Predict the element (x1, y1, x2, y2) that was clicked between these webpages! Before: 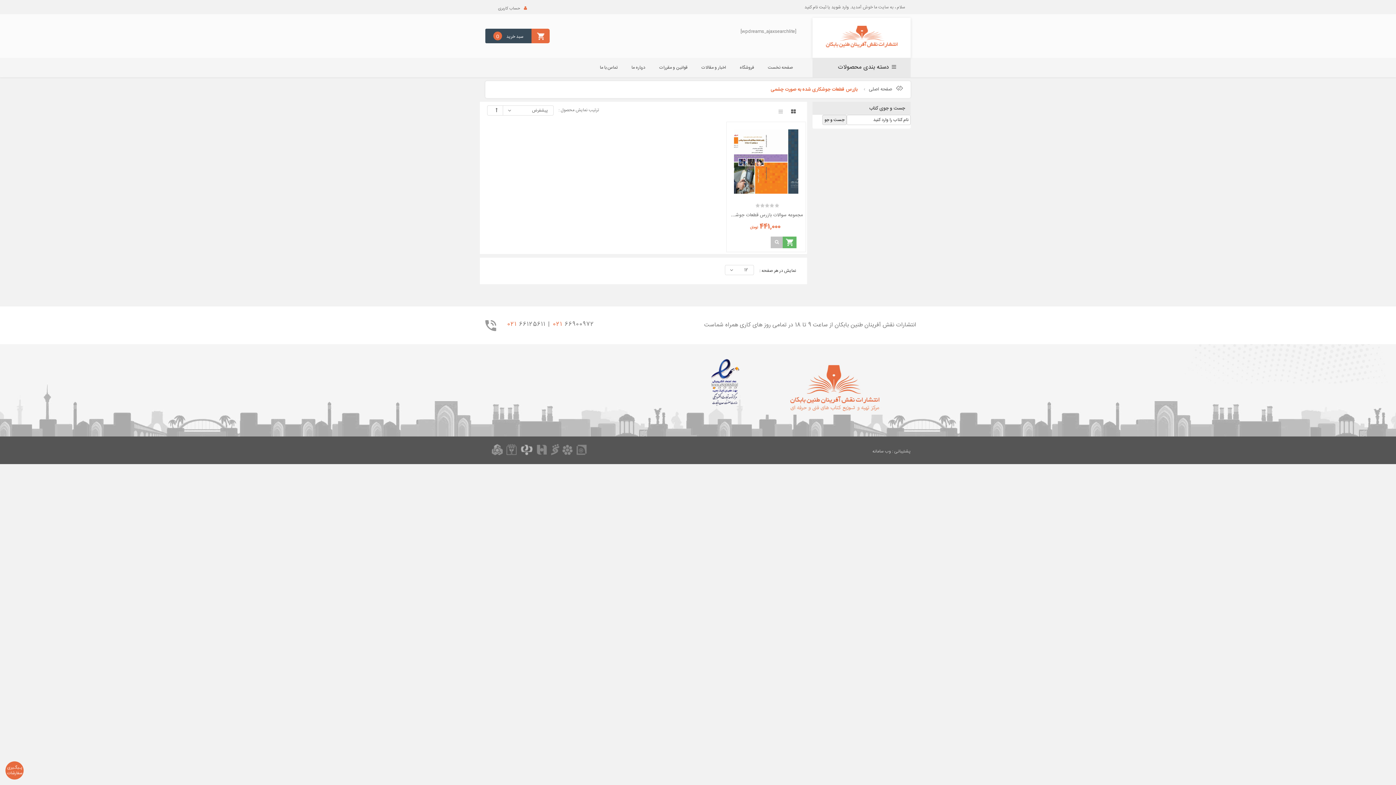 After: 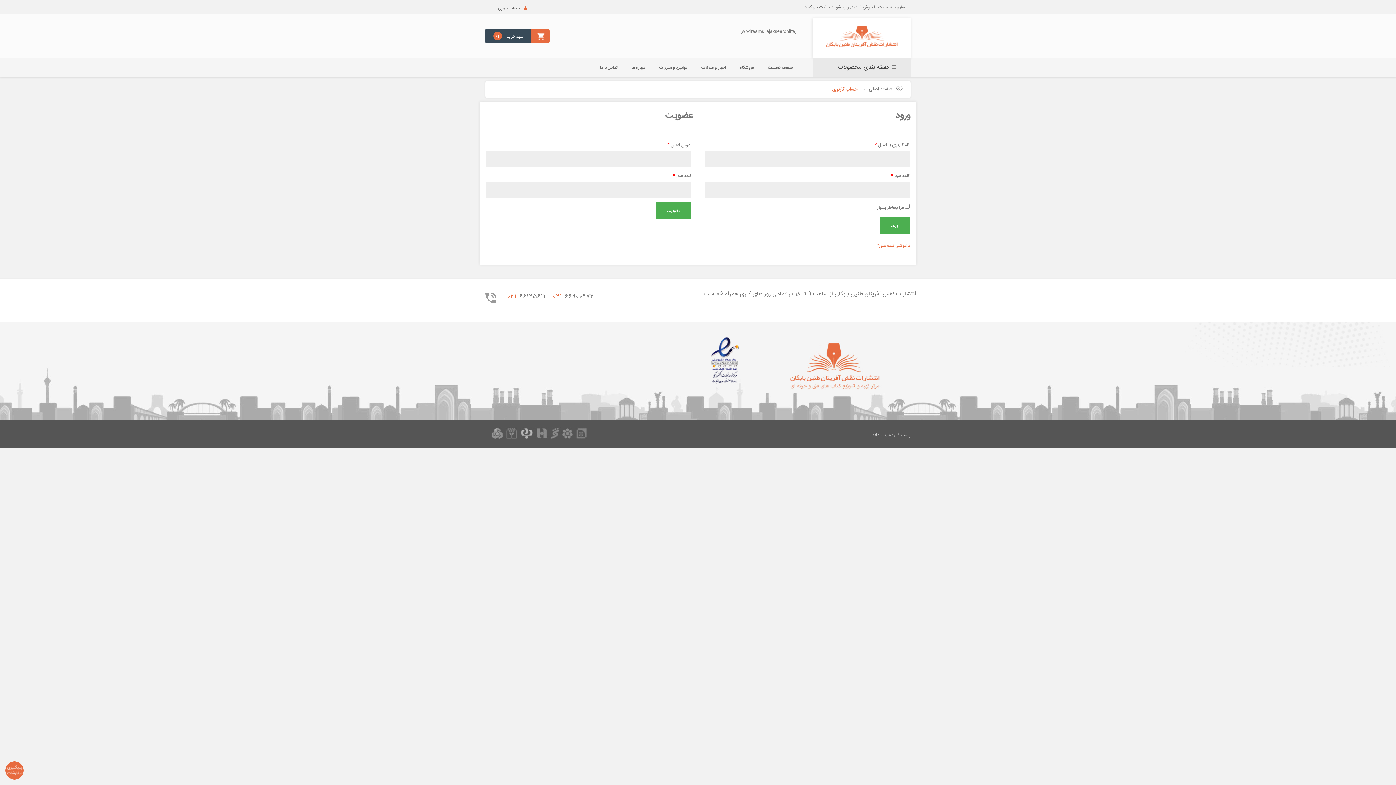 Action: label: ثبت نام کنید bbox: (804, 3, 826, 10)